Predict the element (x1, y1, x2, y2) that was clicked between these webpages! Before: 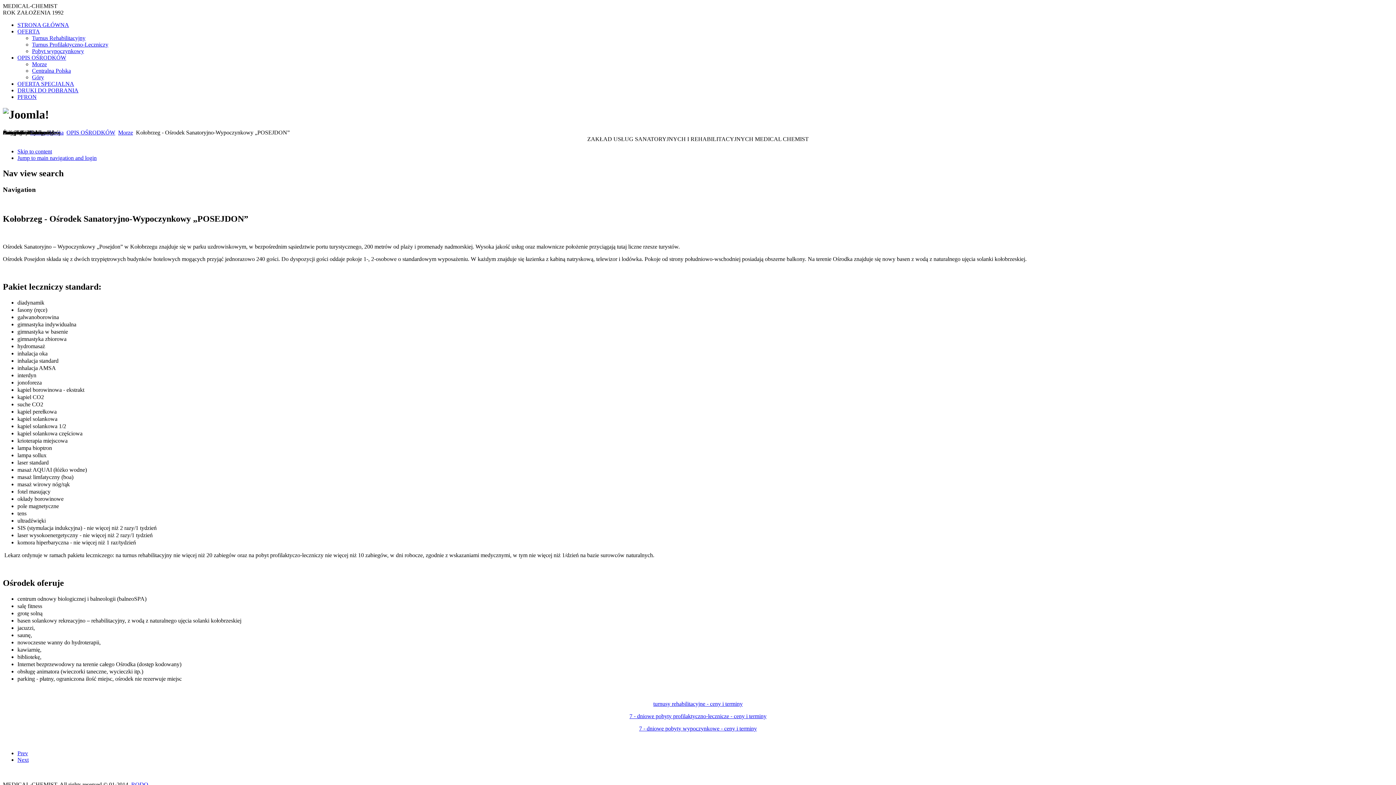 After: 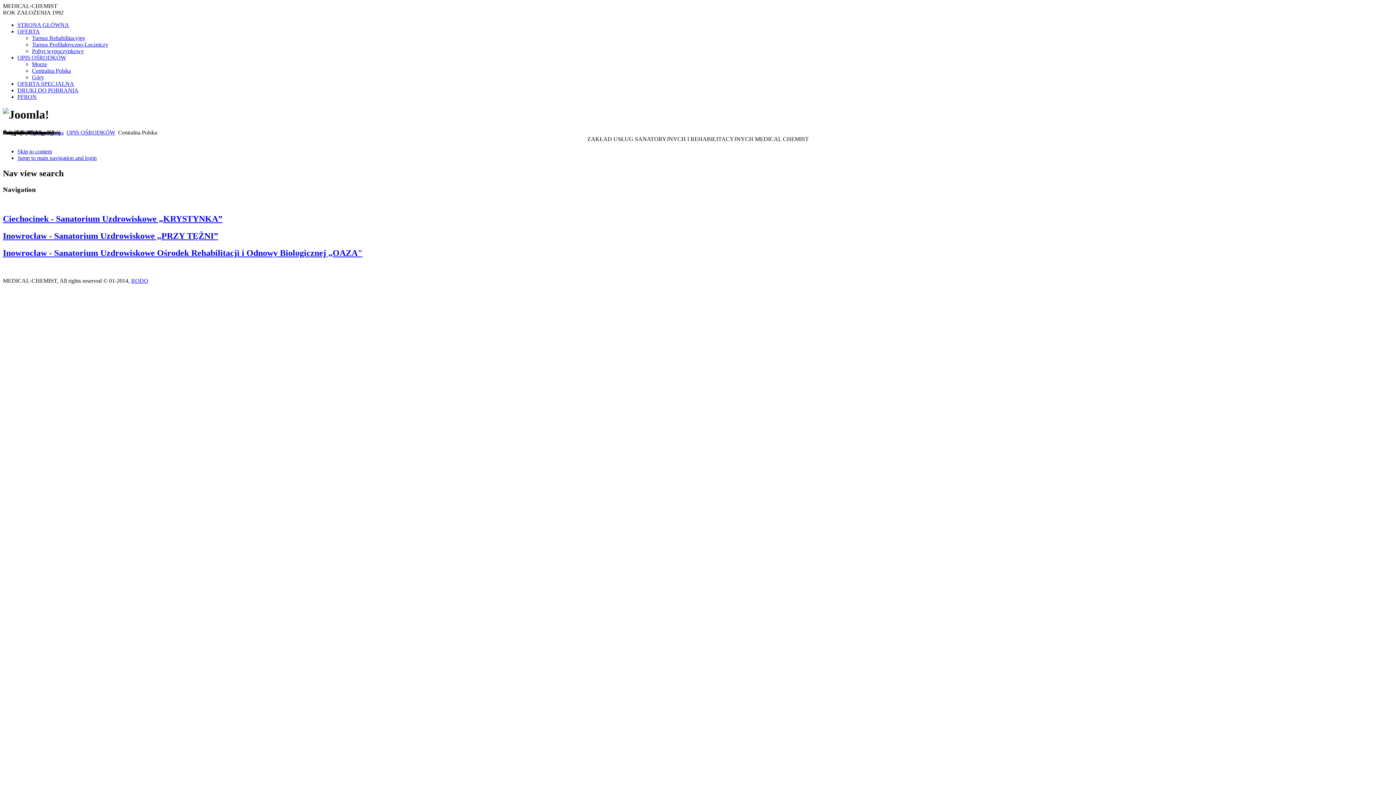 Action: label: Centralna Polska bbox: (32, 67, 70, 73)